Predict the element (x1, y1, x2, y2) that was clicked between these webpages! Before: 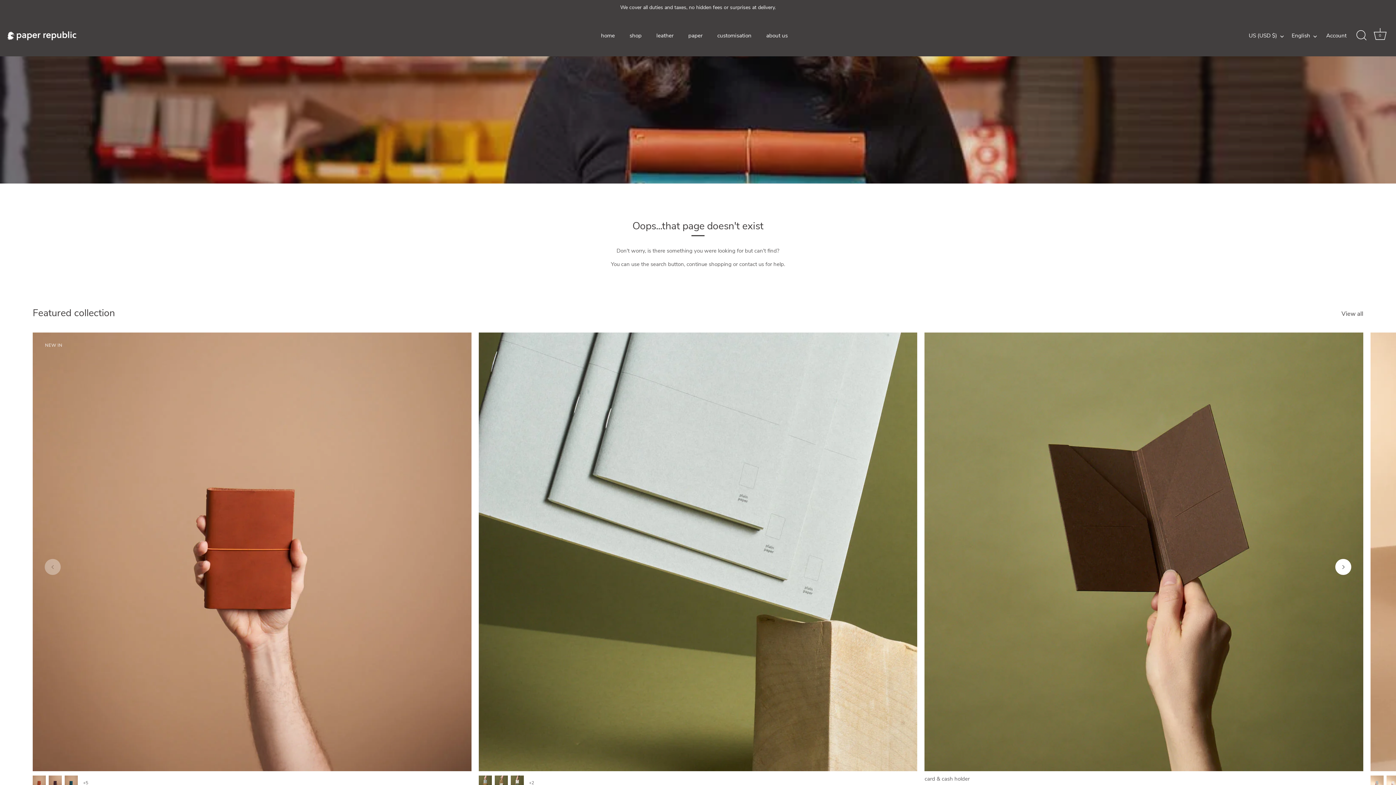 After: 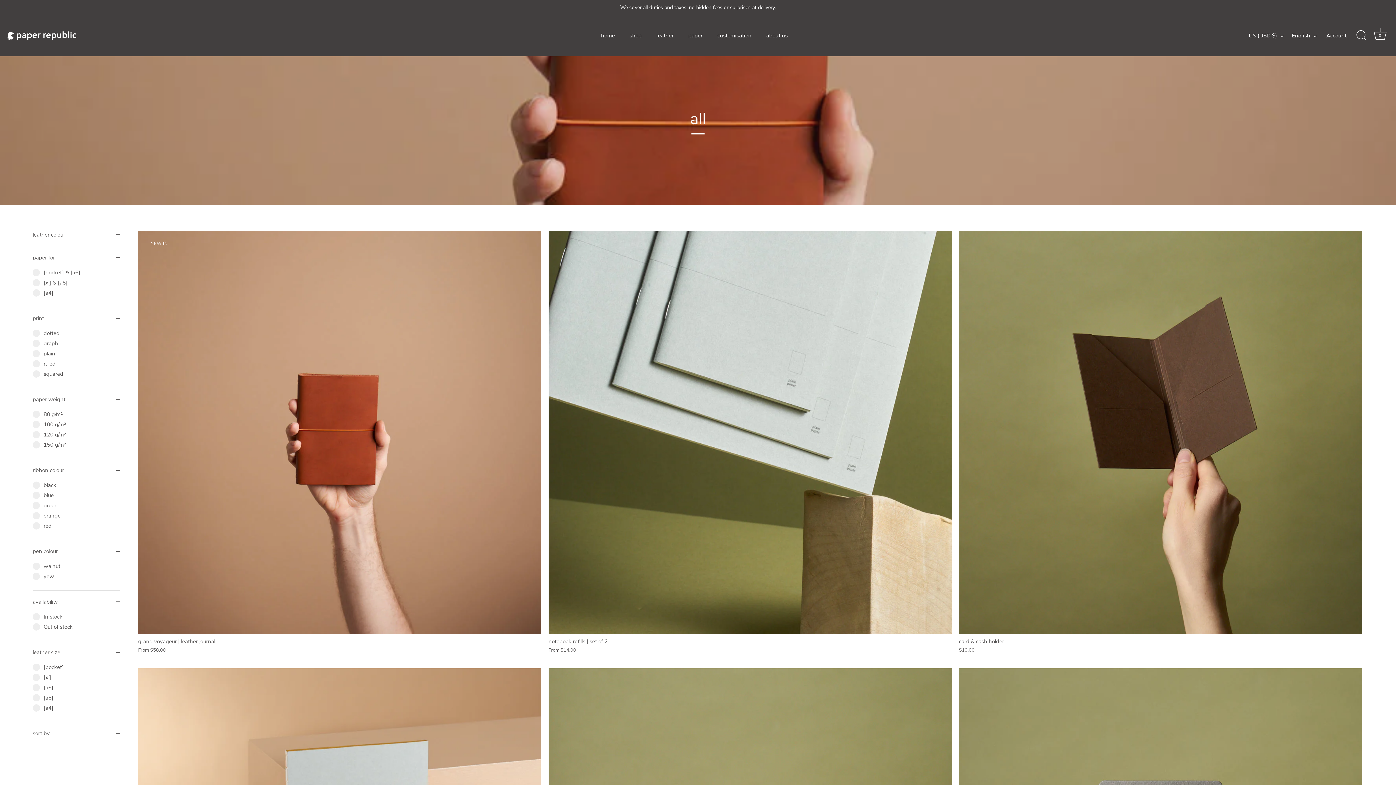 Action: label: Featured collection bbox: (32, 306, 114, 320)